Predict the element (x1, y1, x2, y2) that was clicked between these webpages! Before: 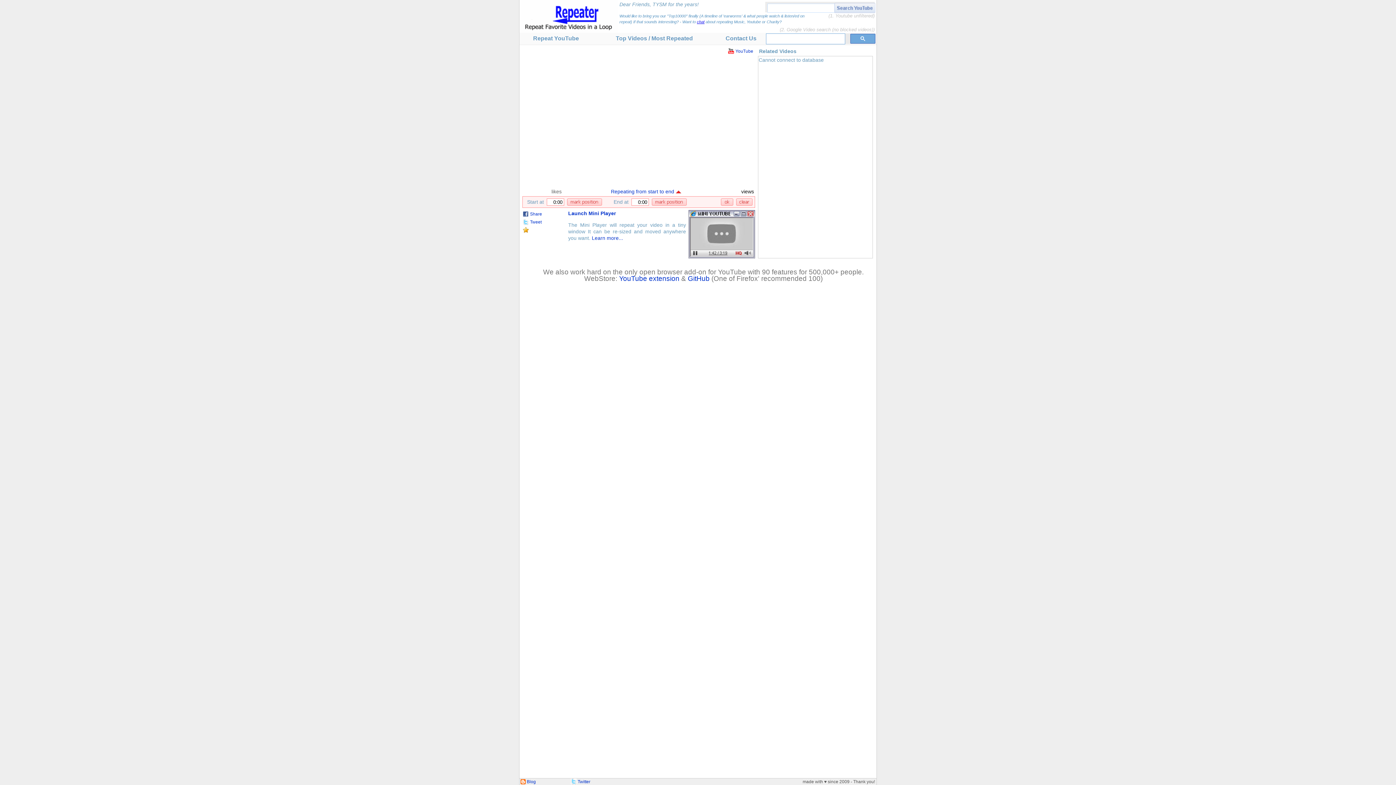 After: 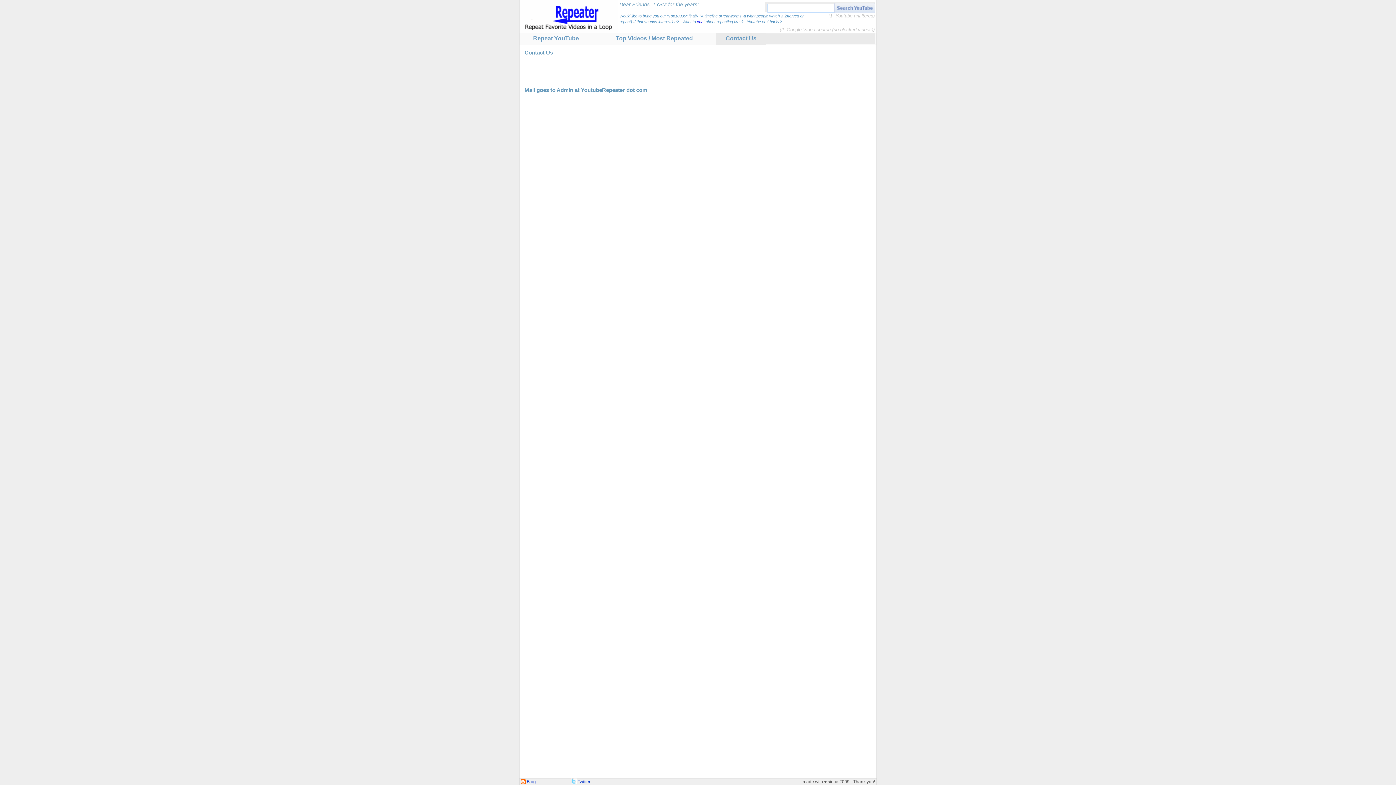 Action: bbox: (725, 35, 756, 41) label: Contact Us